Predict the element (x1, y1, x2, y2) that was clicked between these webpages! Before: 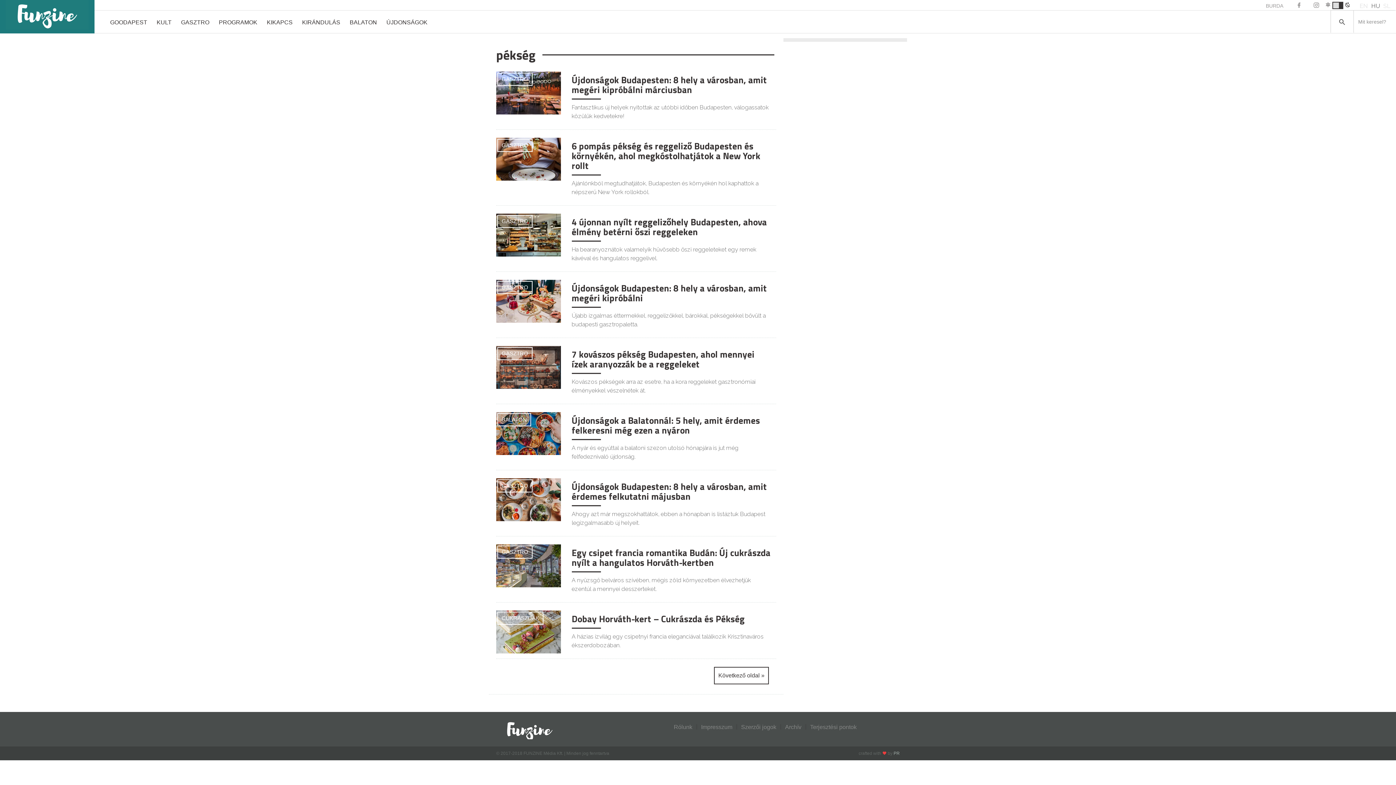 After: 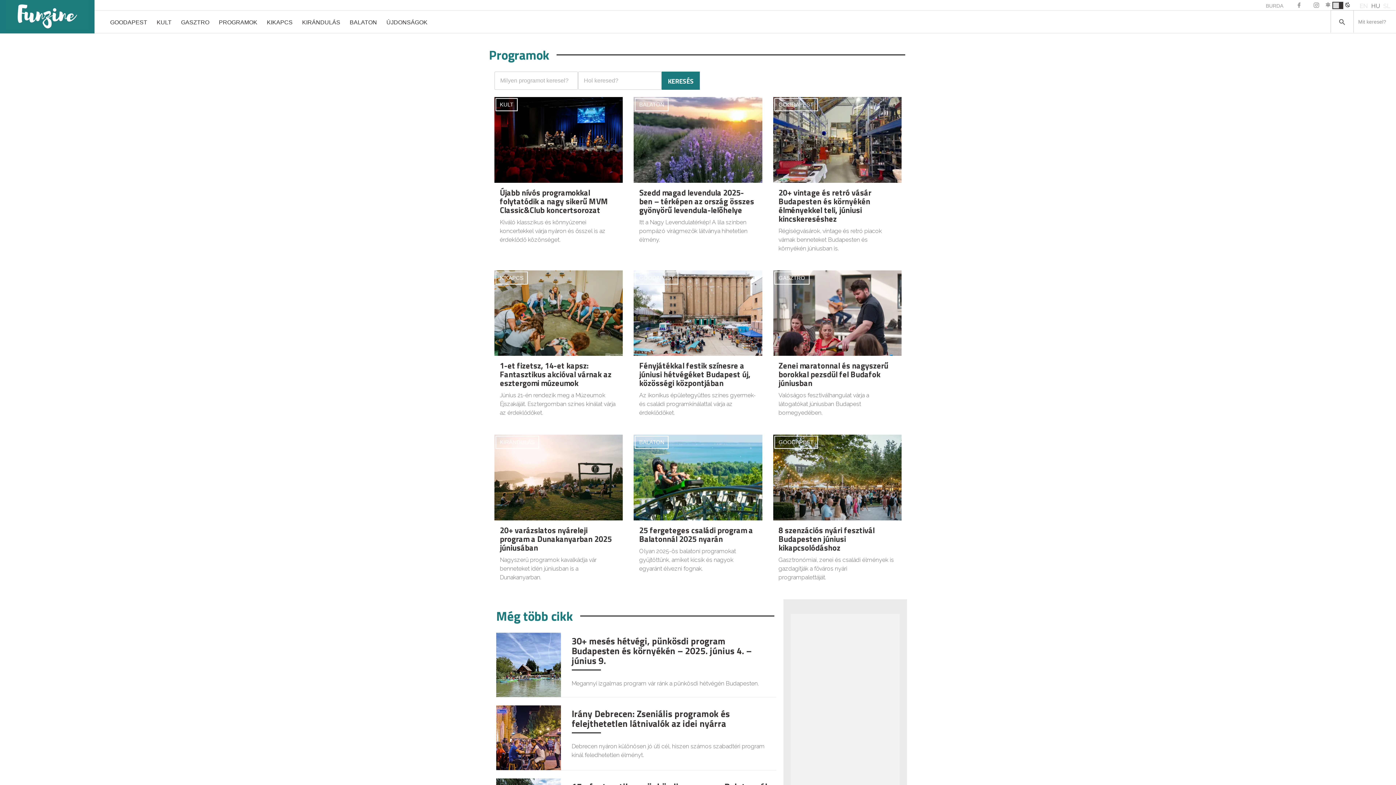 Action: label: PROGRAMOK bbox: (214, 10, 262, 33)